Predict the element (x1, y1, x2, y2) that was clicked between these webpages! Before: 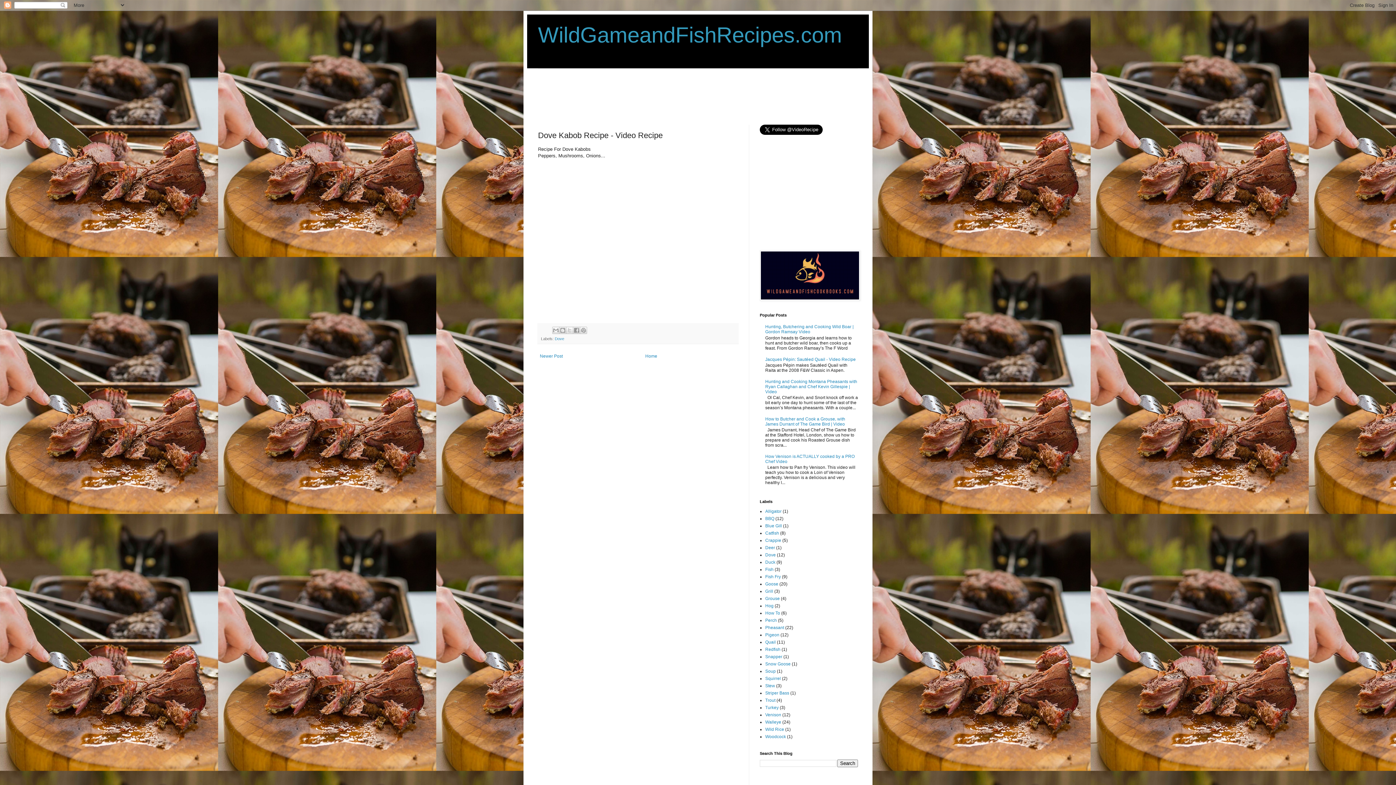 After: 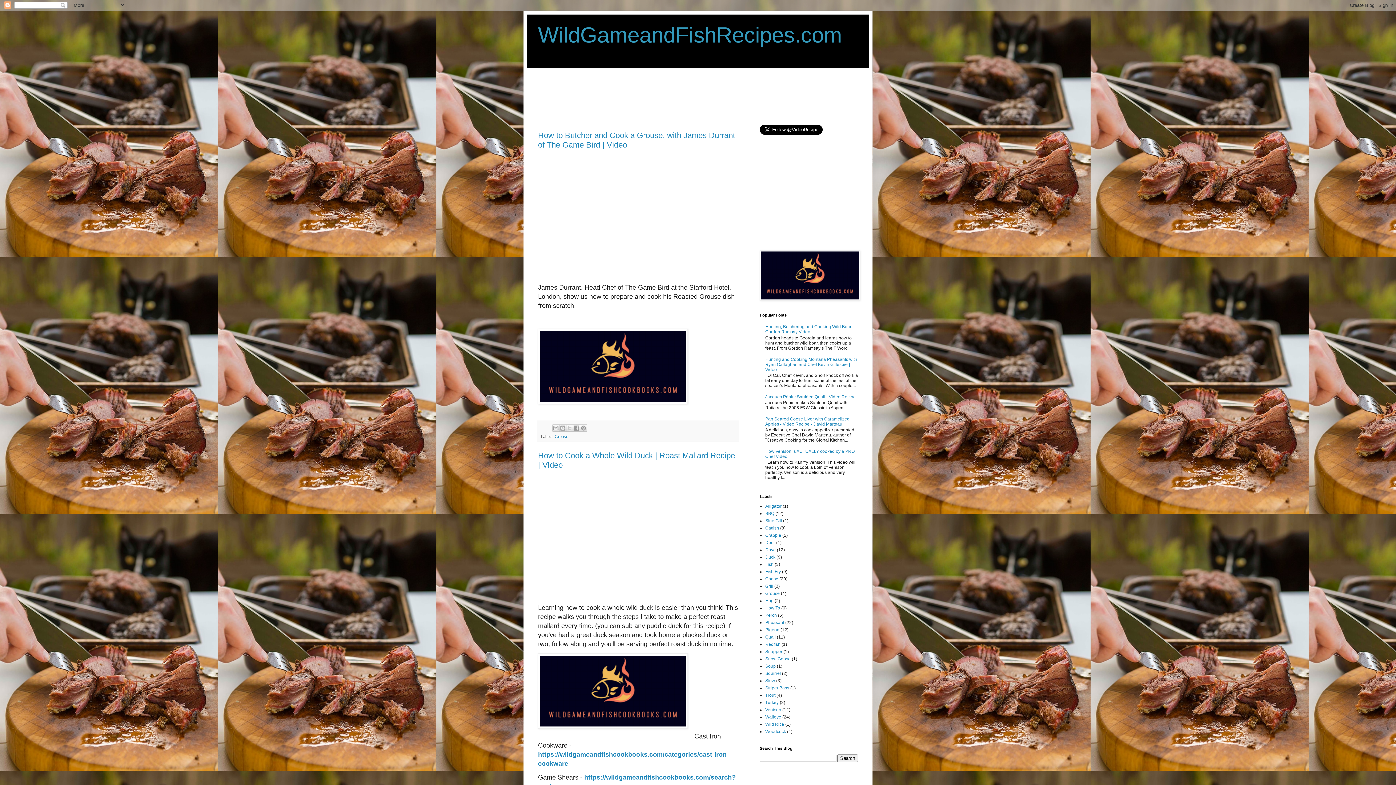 Action: label: Home bbox: (643, 352, 659, 360)